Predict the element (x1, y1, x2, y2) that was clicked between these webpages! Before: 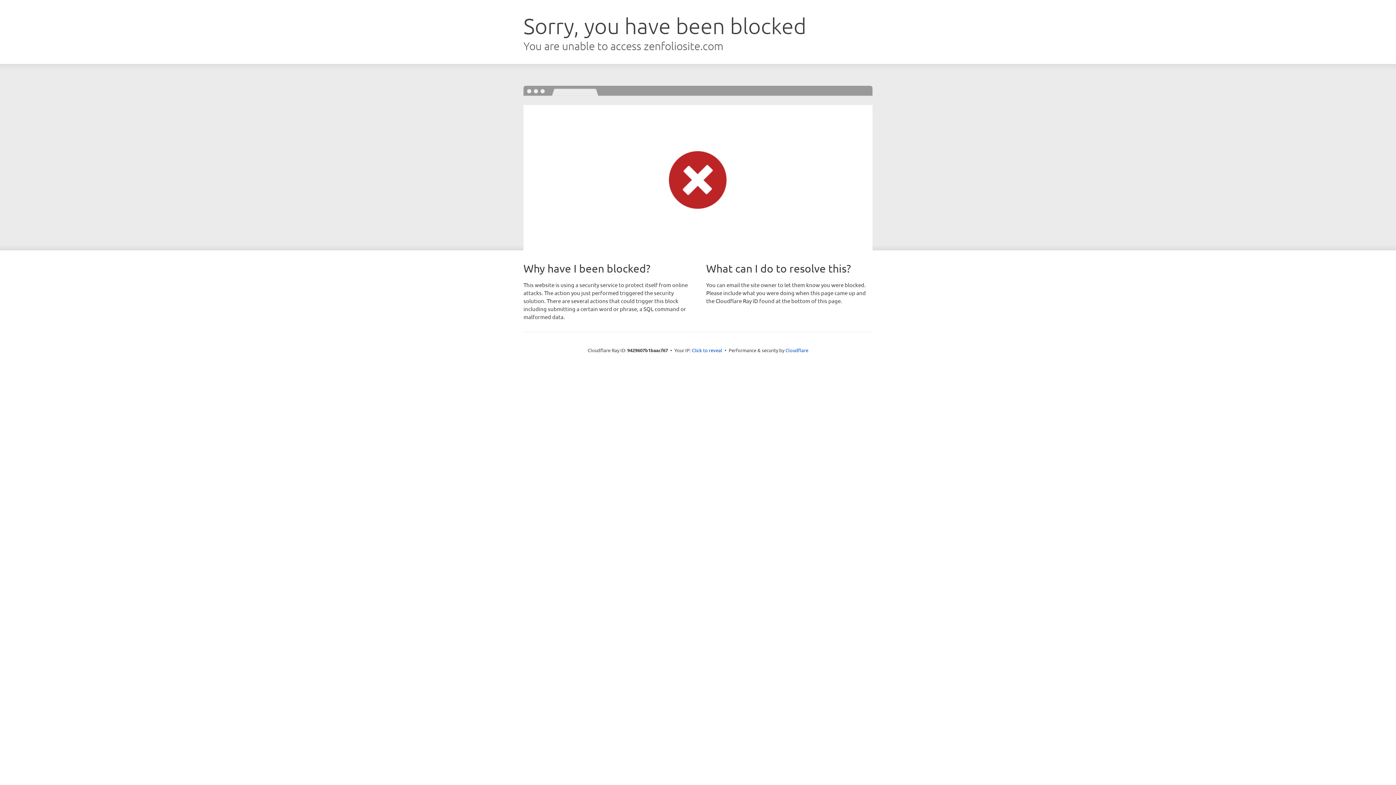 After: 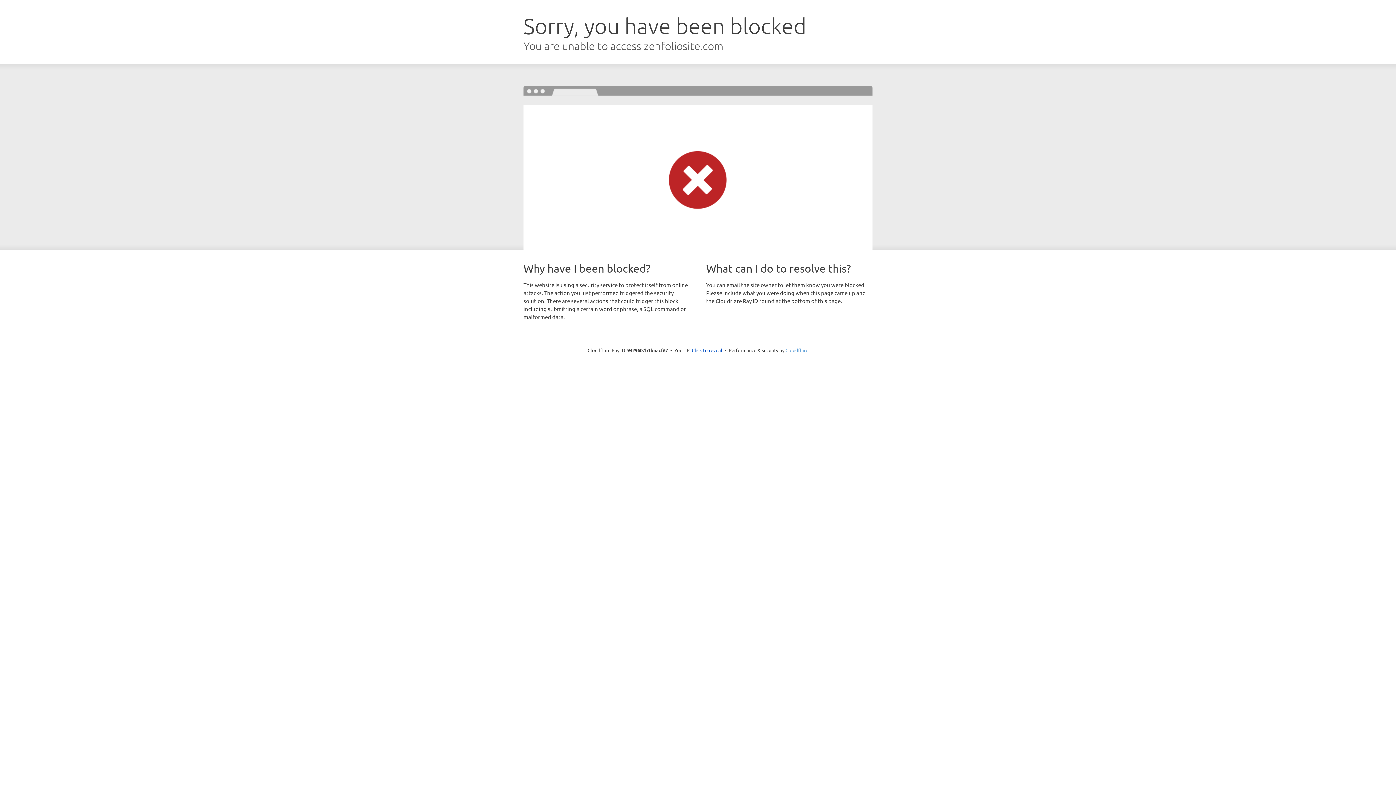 Action: label: Cloudflare bbox: (785, 347, 808, 353)